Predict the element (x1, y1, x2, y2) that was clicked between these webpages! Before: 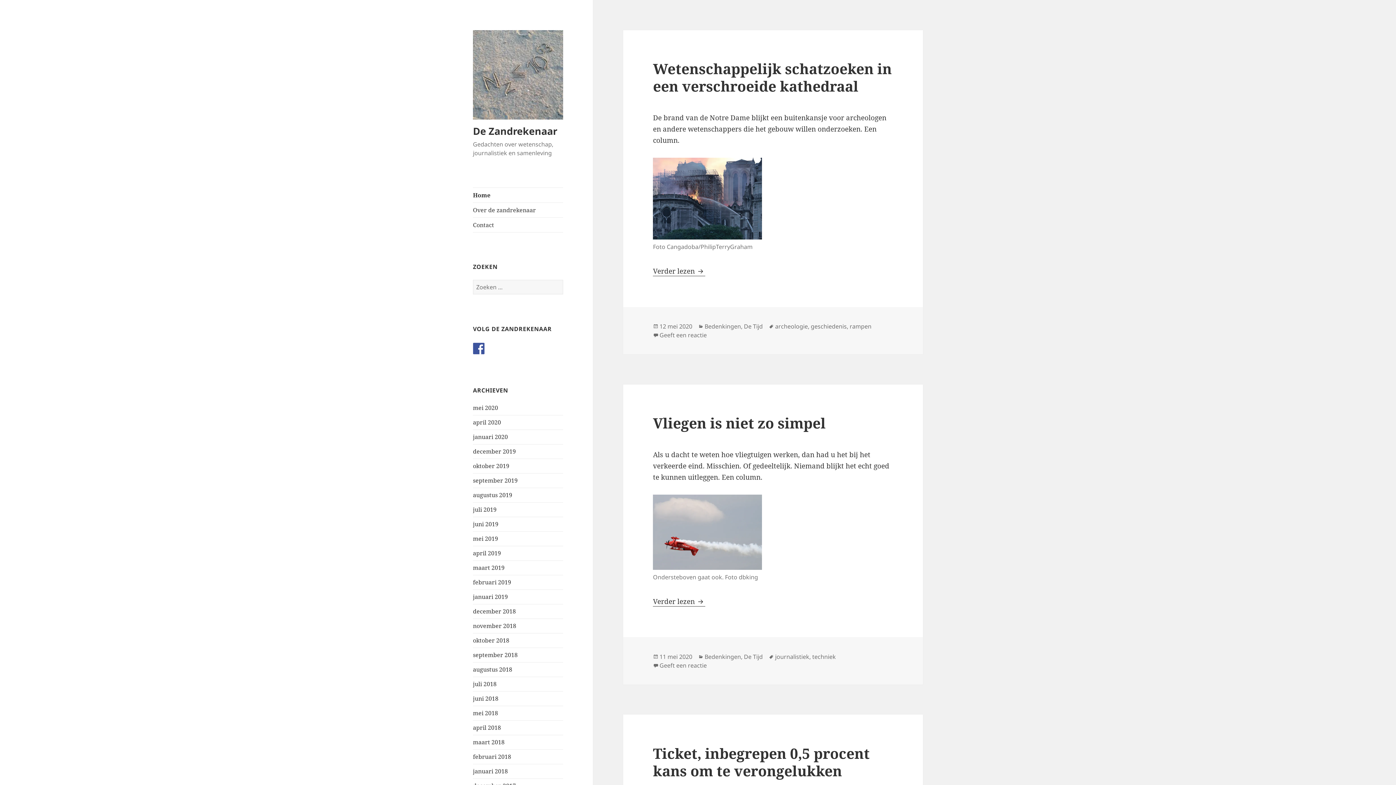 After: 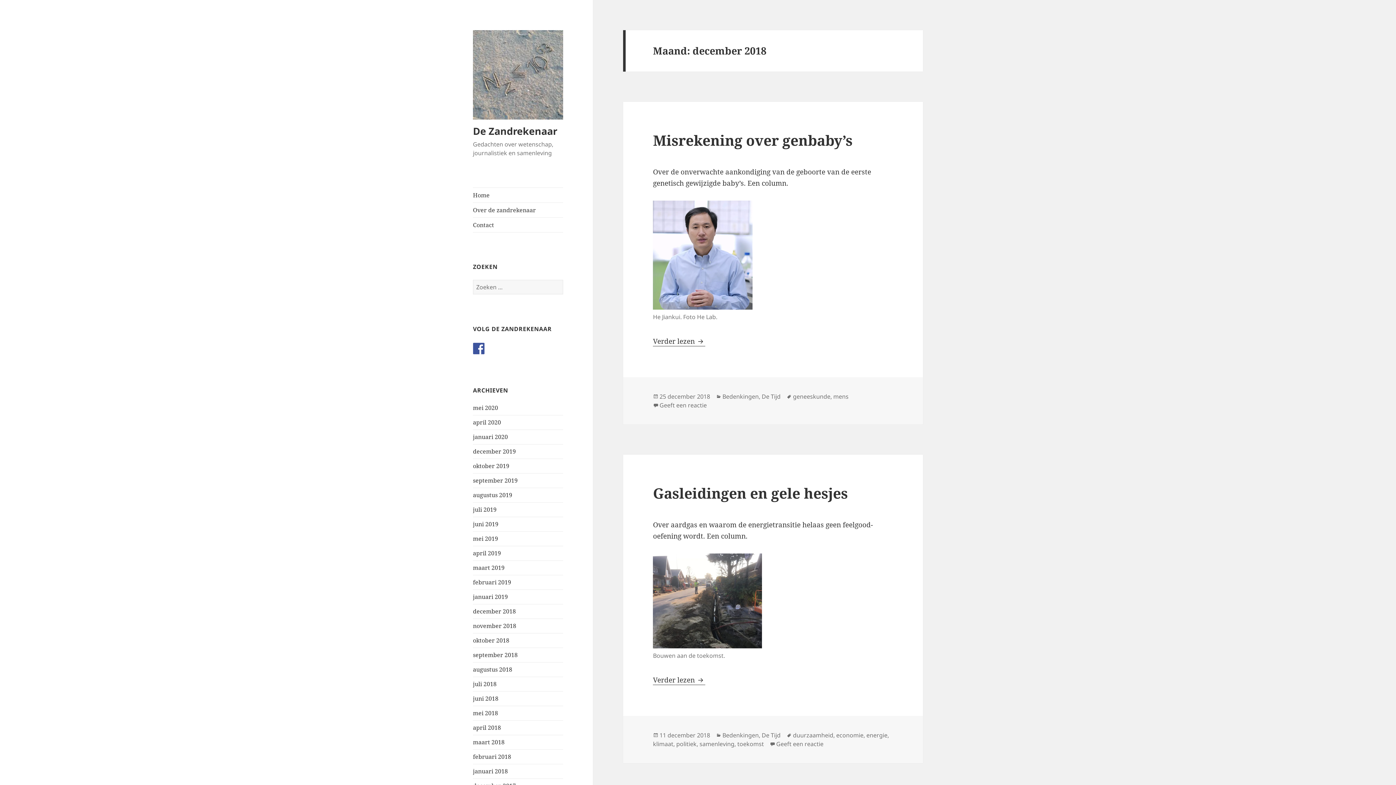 Action: label: december 2018 bbox: (473, 607, 516, 615)